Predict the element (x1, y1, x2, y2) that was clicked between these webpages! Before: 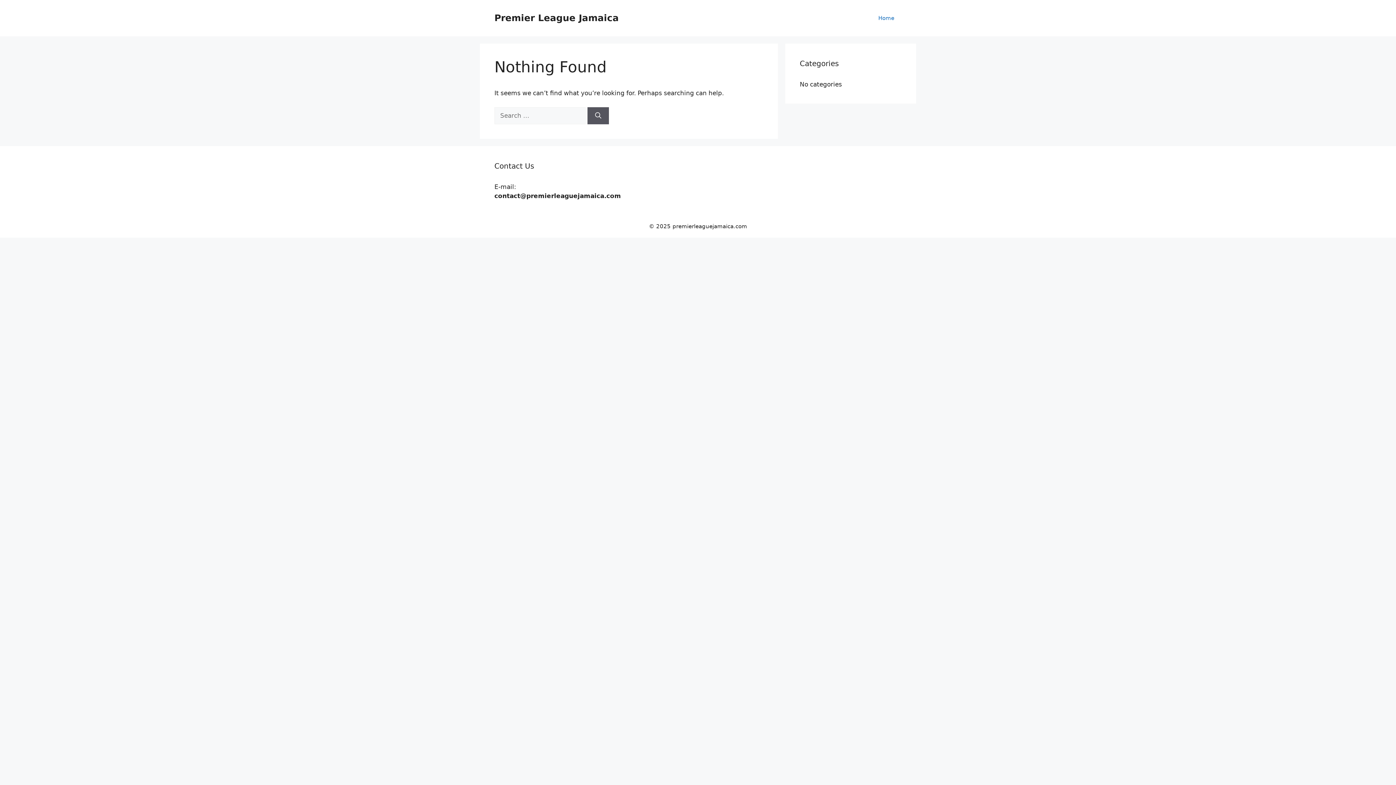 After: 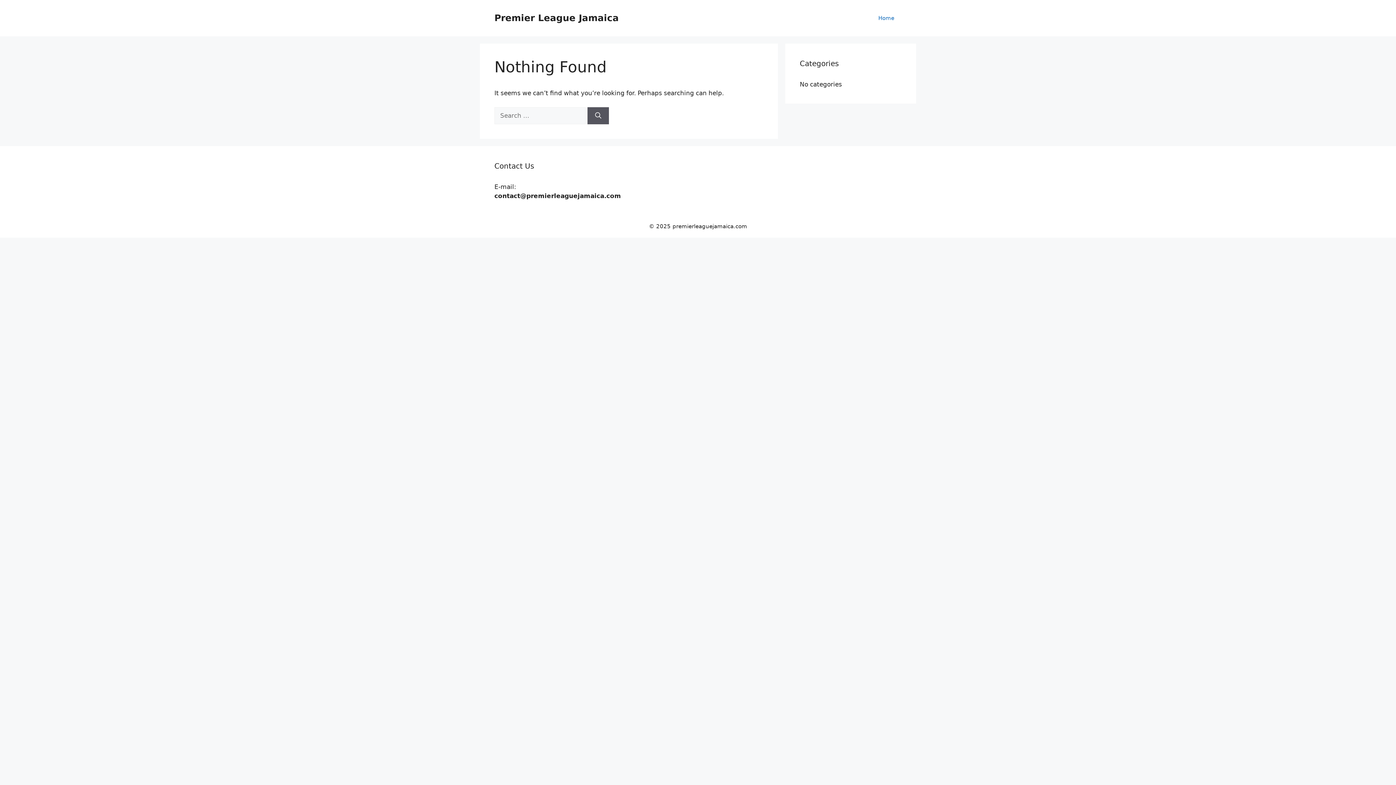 Action: bbox: (871, 7, 901, 29) label: Home